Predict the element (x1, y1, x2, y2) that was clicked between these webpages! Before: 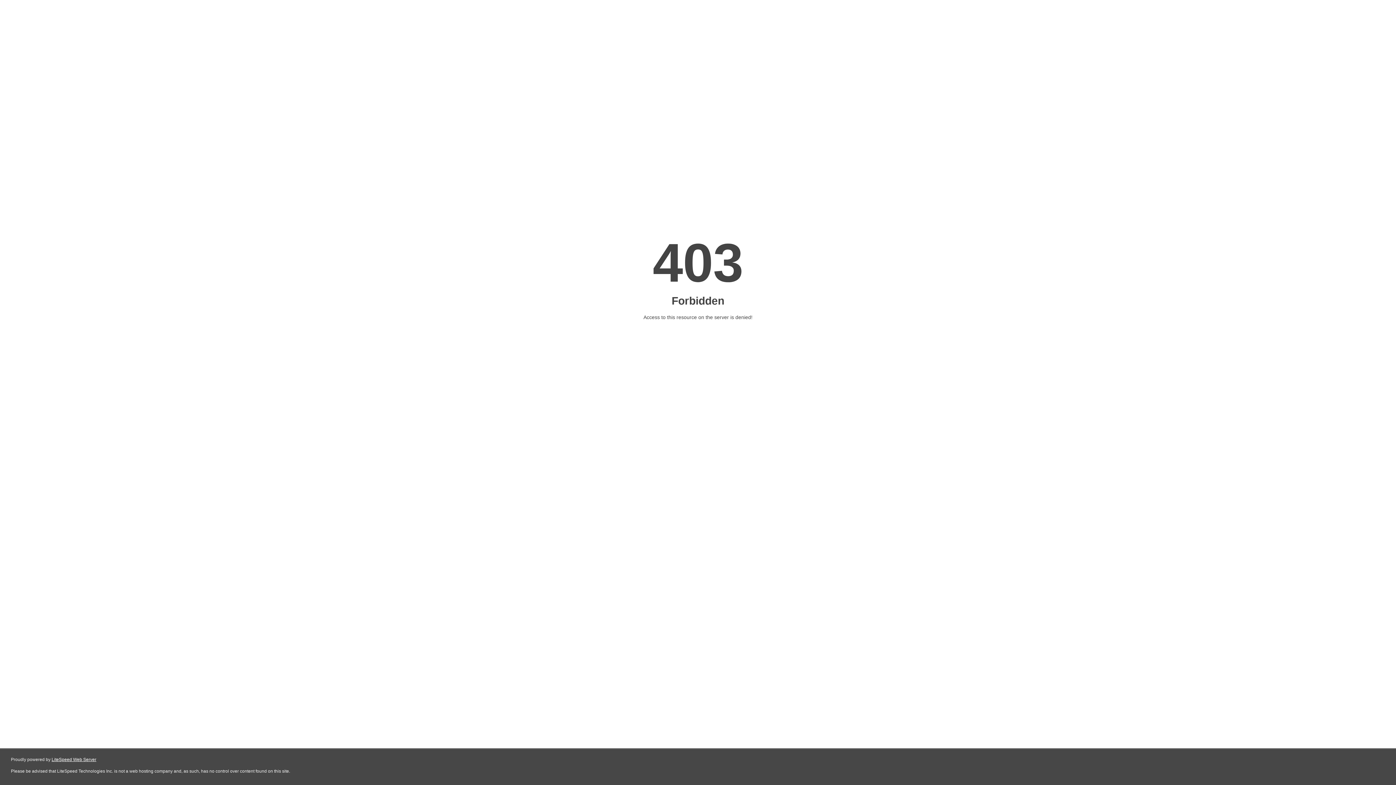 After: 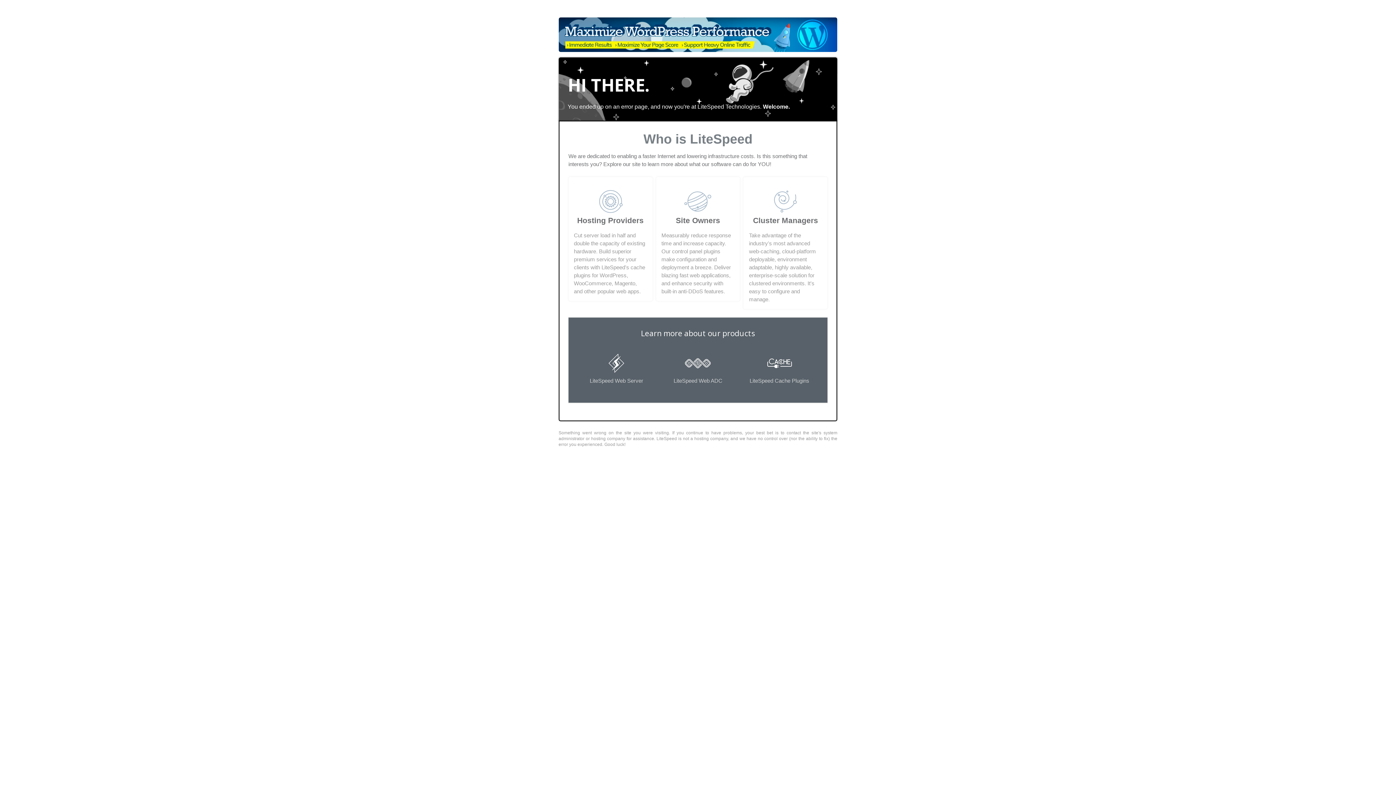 Action: bbox: (51, 757, 96, 762) label: LiteSpeed Web Server